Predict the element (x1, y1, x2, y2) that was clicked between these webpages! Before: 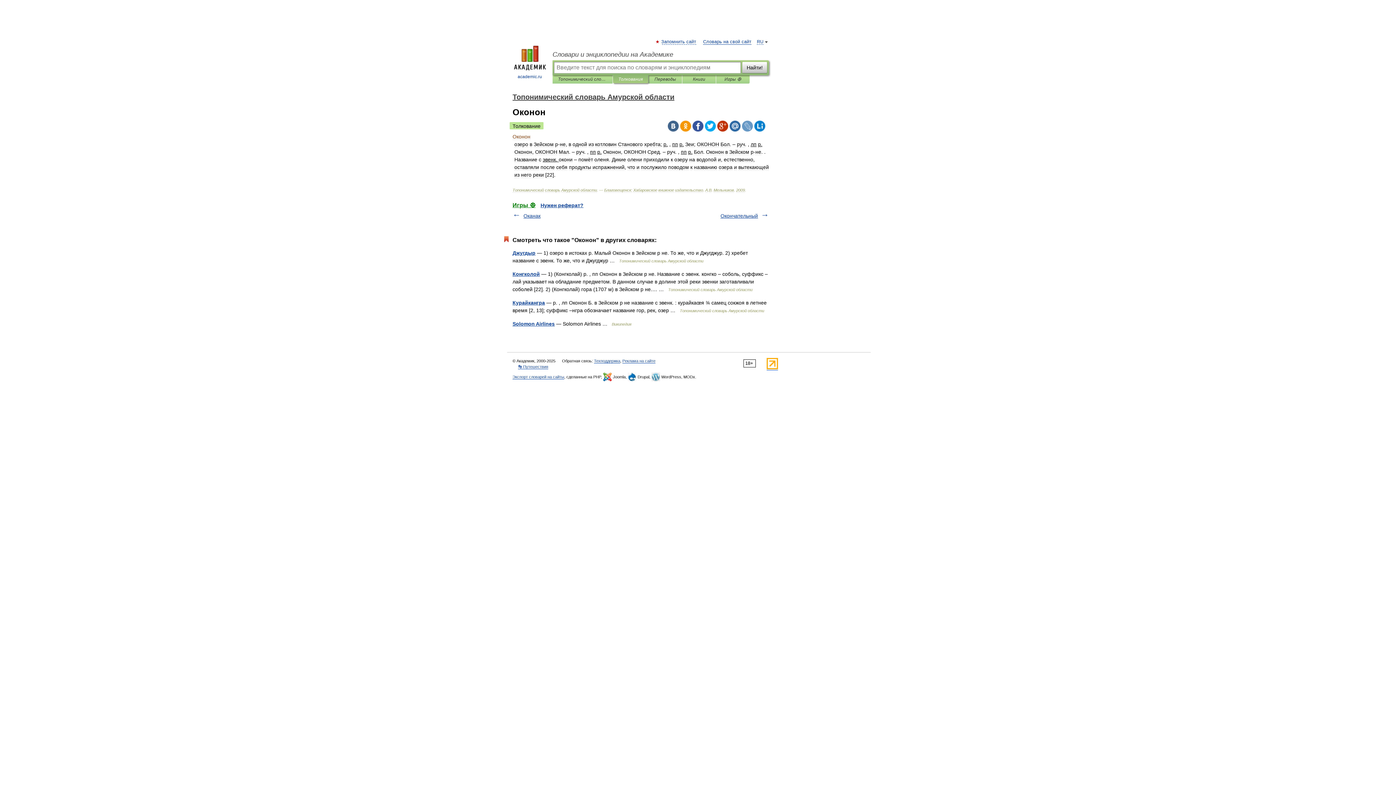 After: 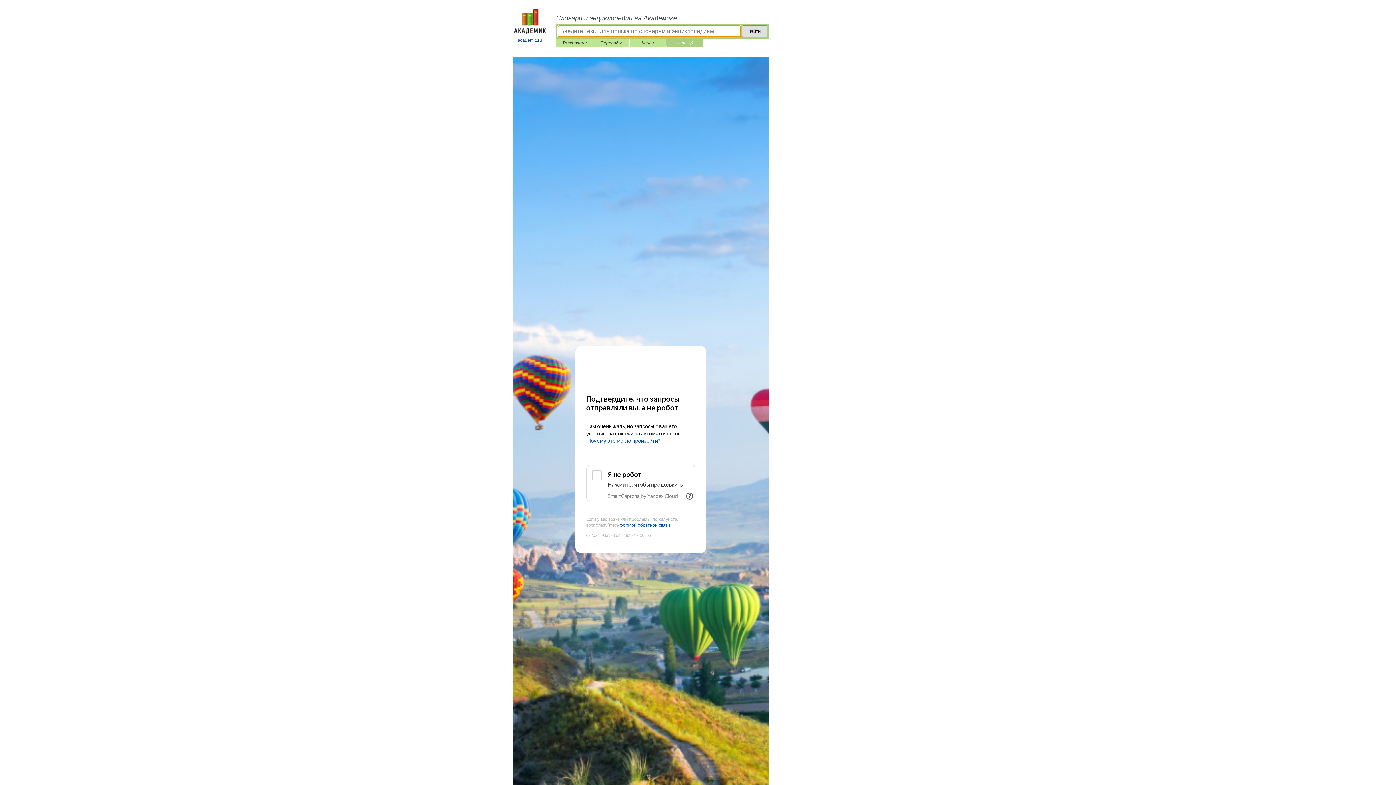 Action: bbox: (512, 202, 535, 208) label: Игры ⚽